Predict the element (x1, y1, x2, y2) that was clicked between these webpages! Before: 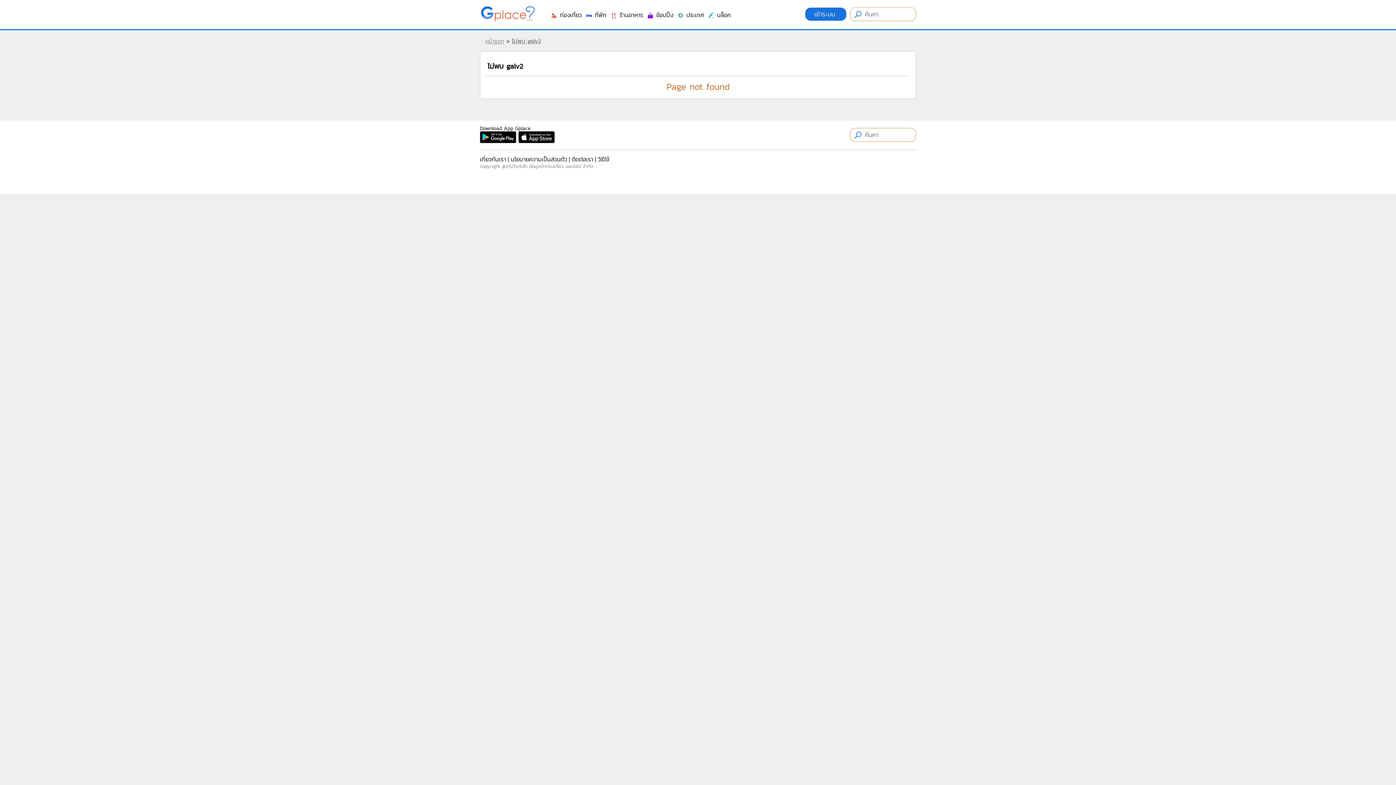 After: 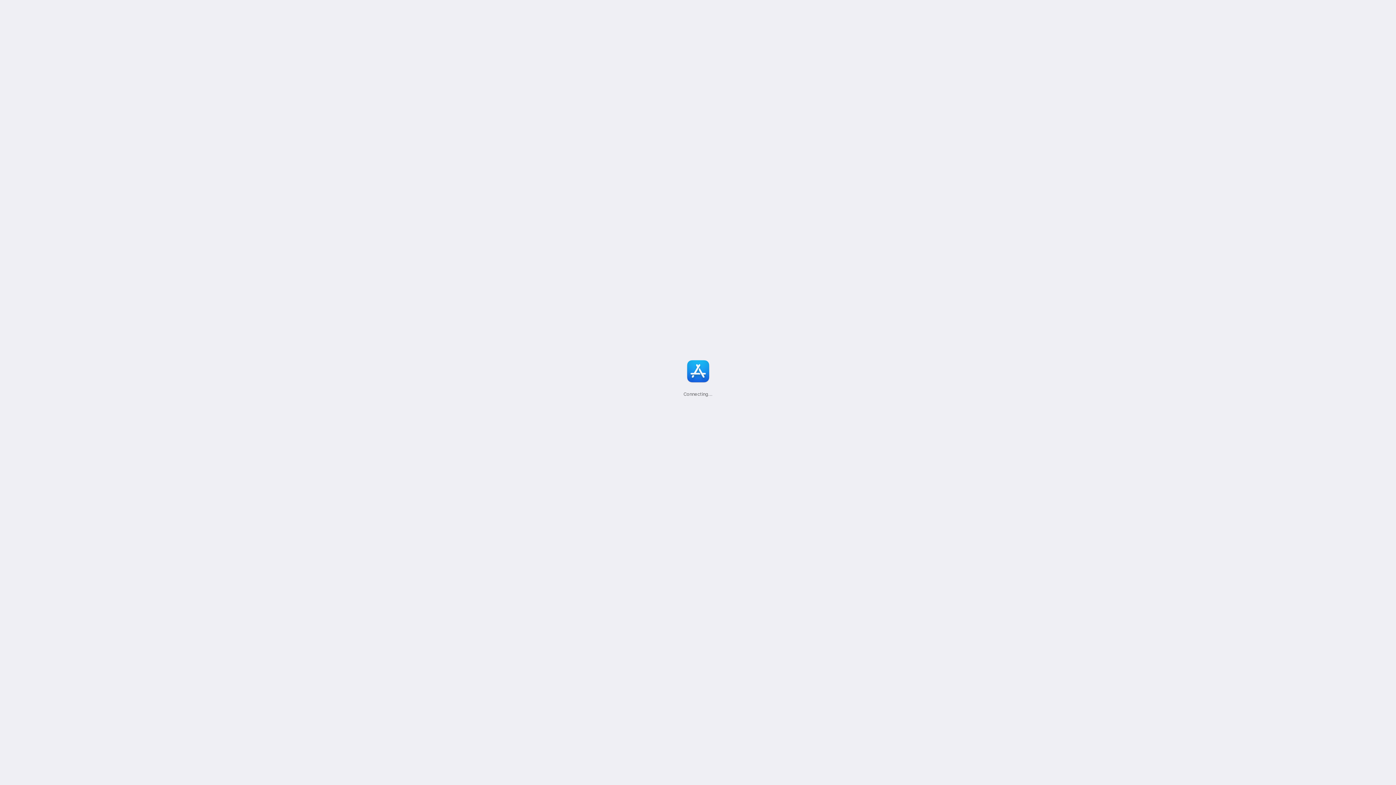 Action: bbox: (518, 136, 554, 145)